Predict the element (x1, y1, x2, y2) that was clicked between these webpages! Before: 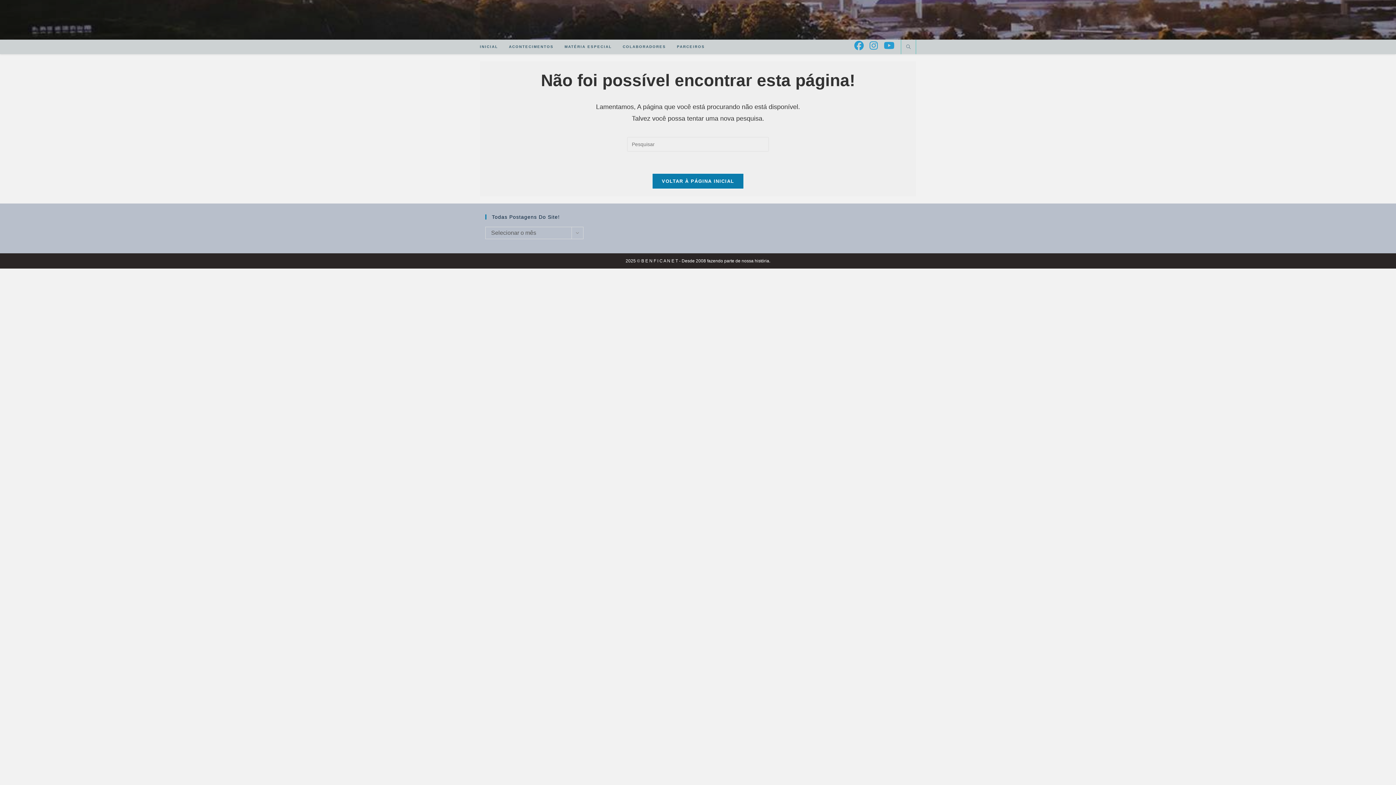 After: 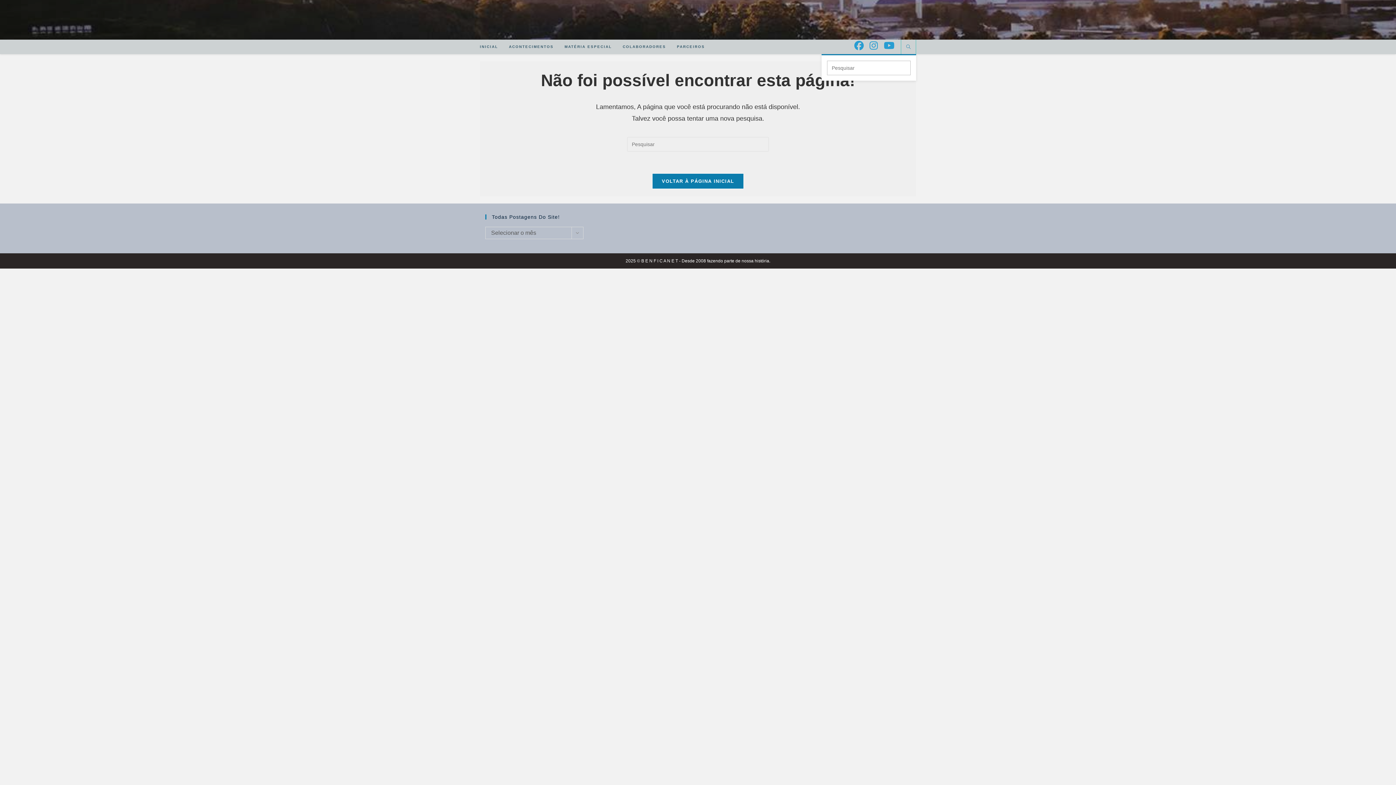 Action: label: Pesquisar site bbox: (903, 43, 913, 51)